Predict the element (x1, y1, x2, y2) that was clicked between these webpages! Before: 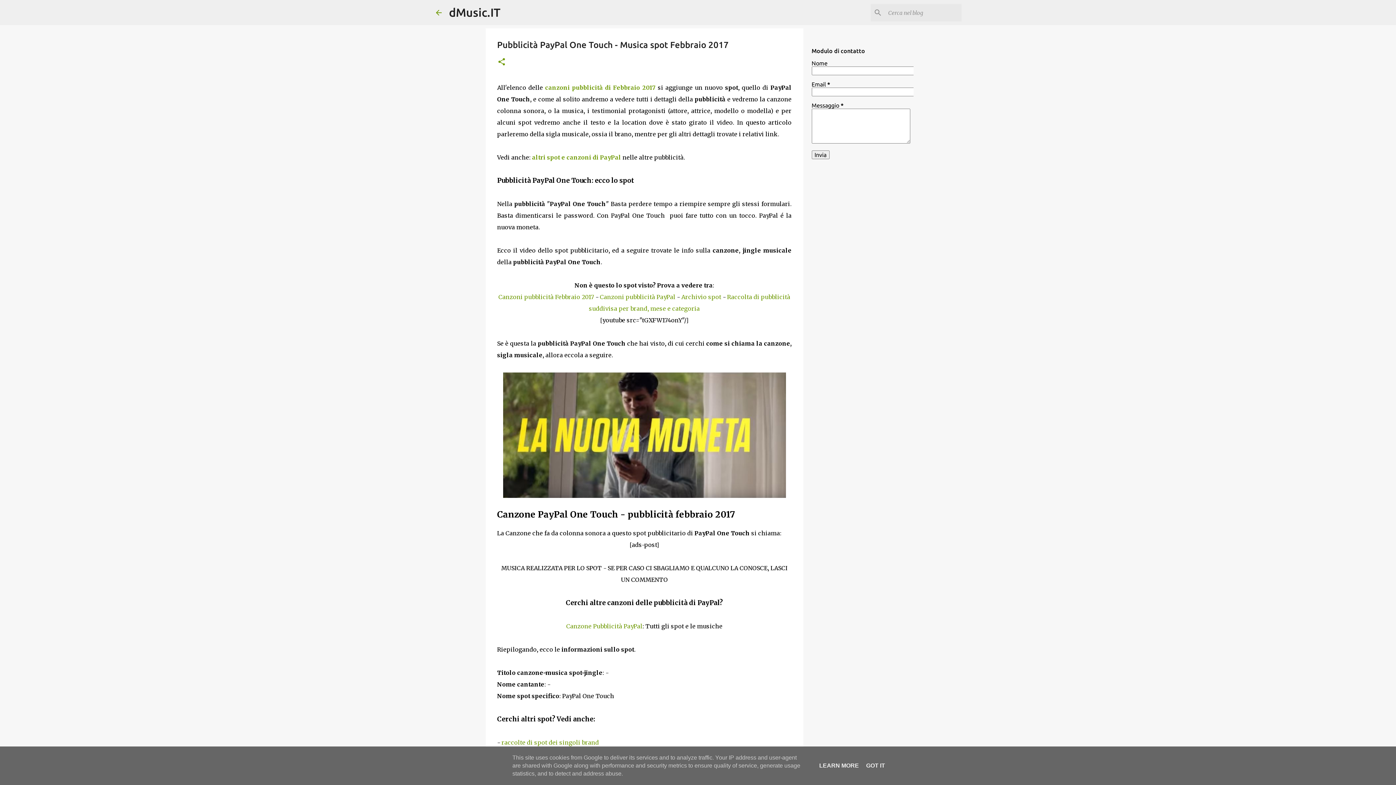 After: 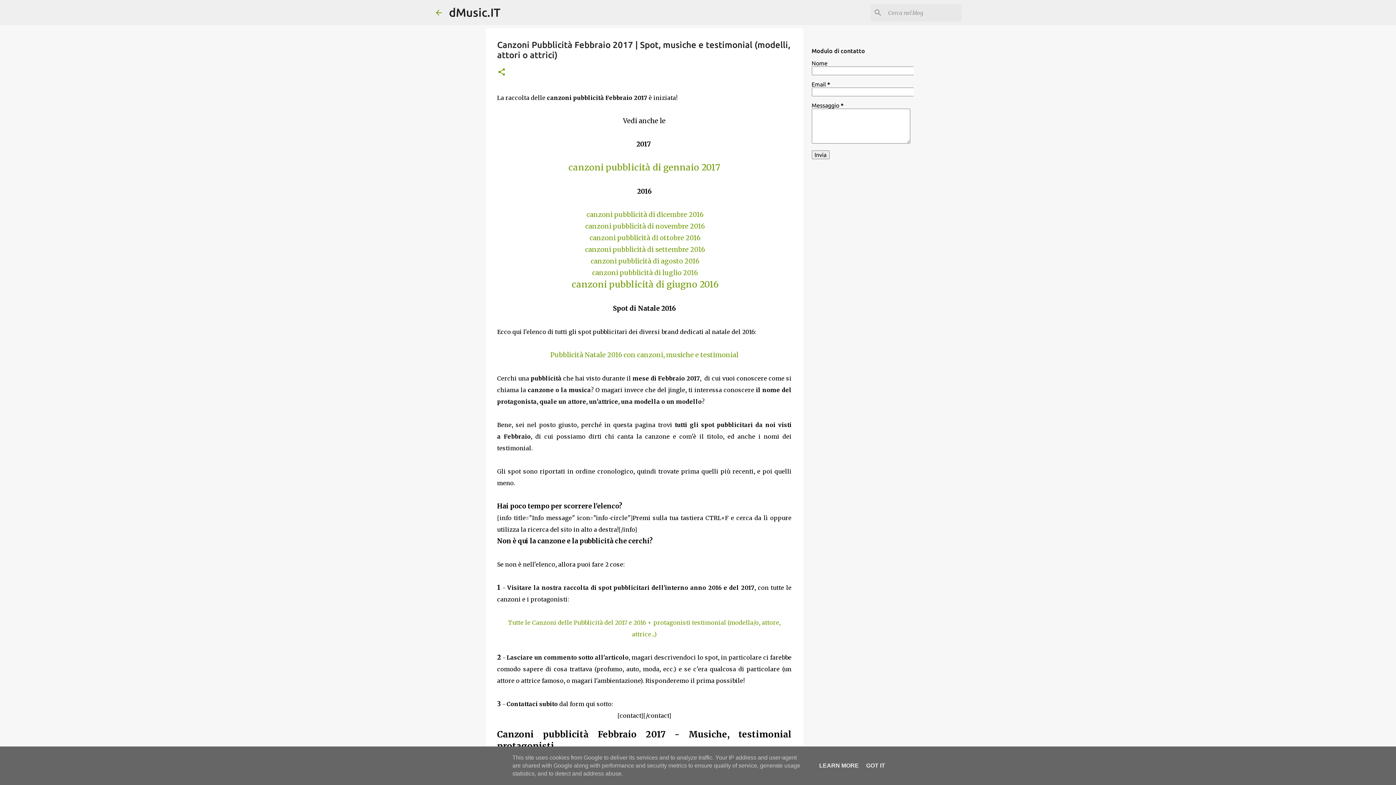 Action: label: Canzoni pubblicità Febbraio 2017 bbox: (498, 293, 594, 300)